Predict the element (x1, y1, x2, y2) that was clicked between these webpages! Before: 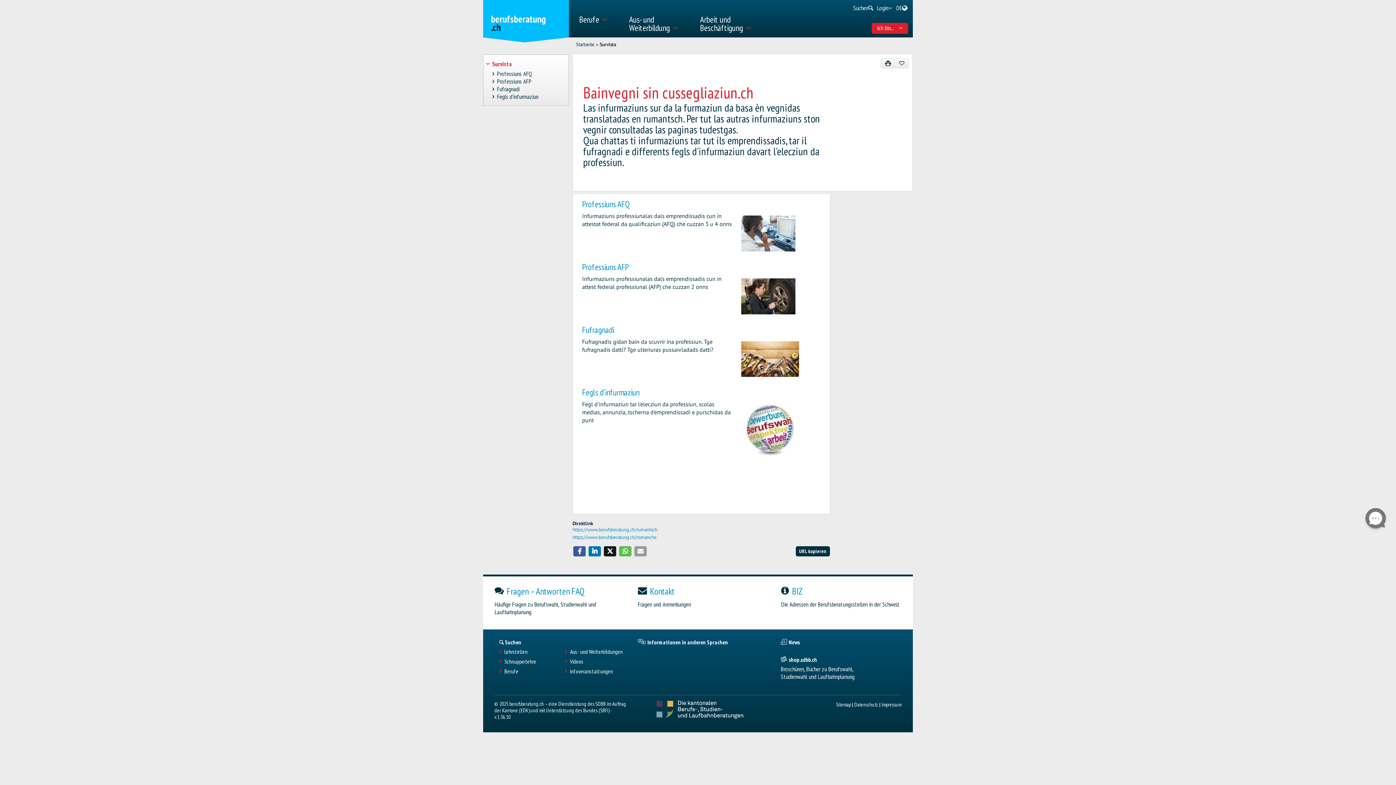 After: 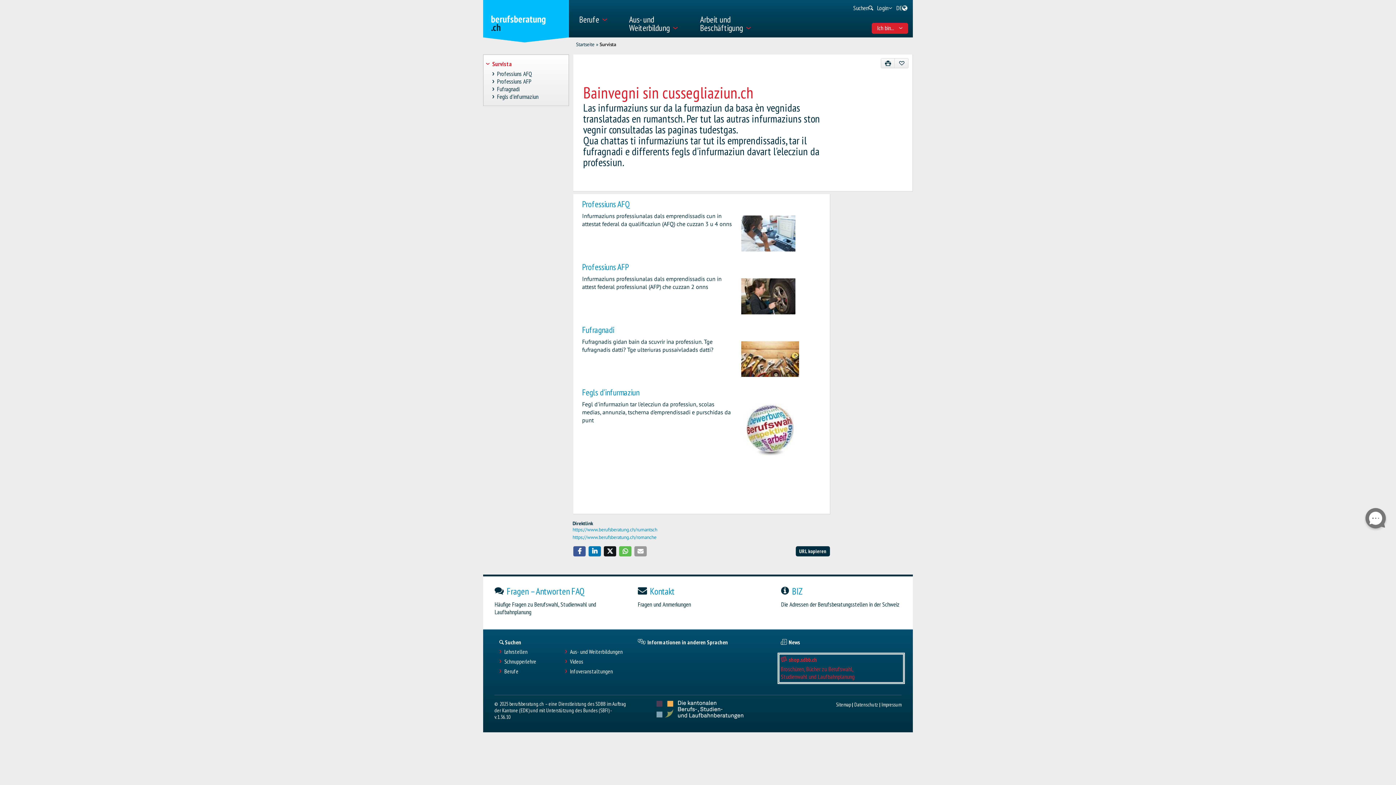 Action: bbox: (780, 656, 901, 681) label: shop.sdbb.ch

Broschüren, Bücher zu Berufswahl, Studienwahl und Laufbahnplanung